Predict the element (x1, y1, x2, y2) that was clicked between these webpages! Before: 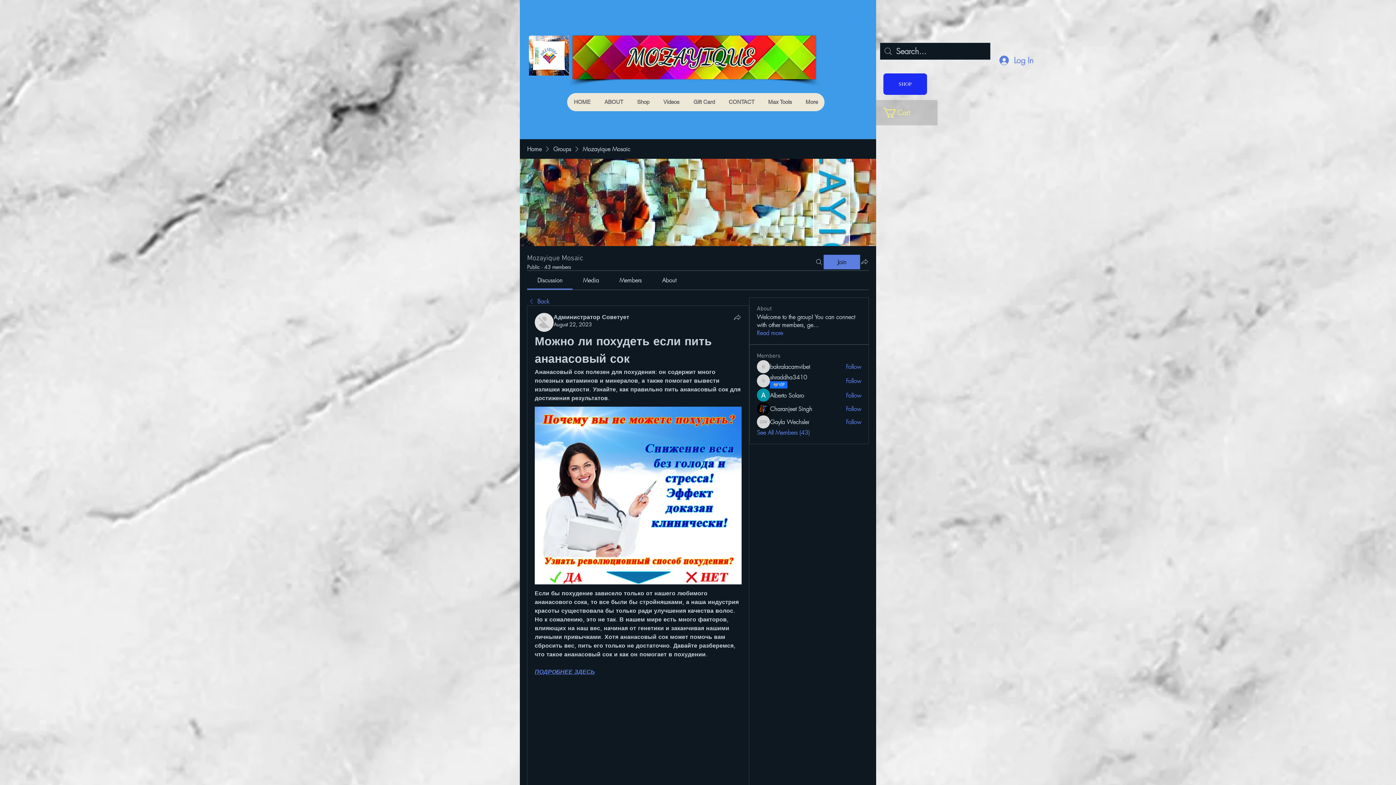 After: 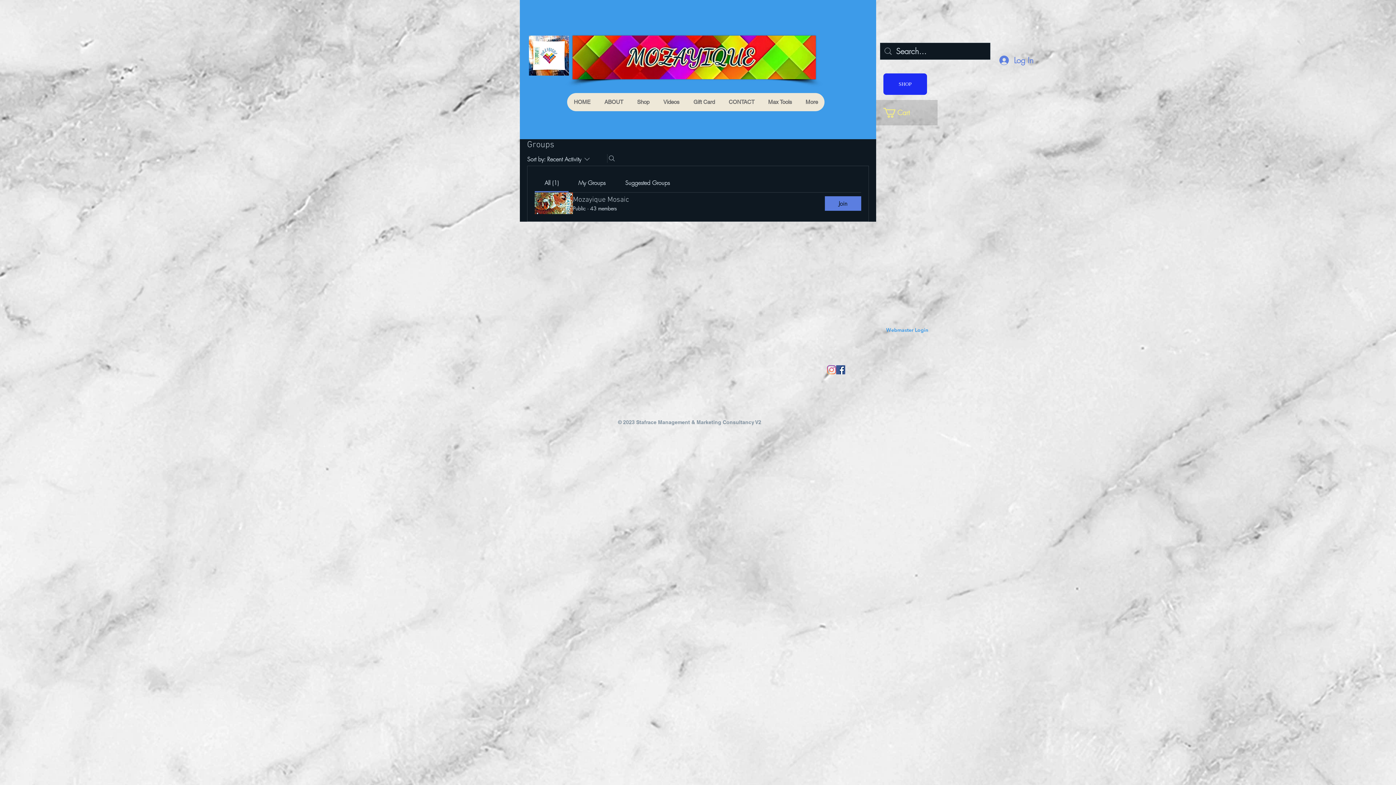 Action: label: Groups bbox: (553, 145, 571, 153)